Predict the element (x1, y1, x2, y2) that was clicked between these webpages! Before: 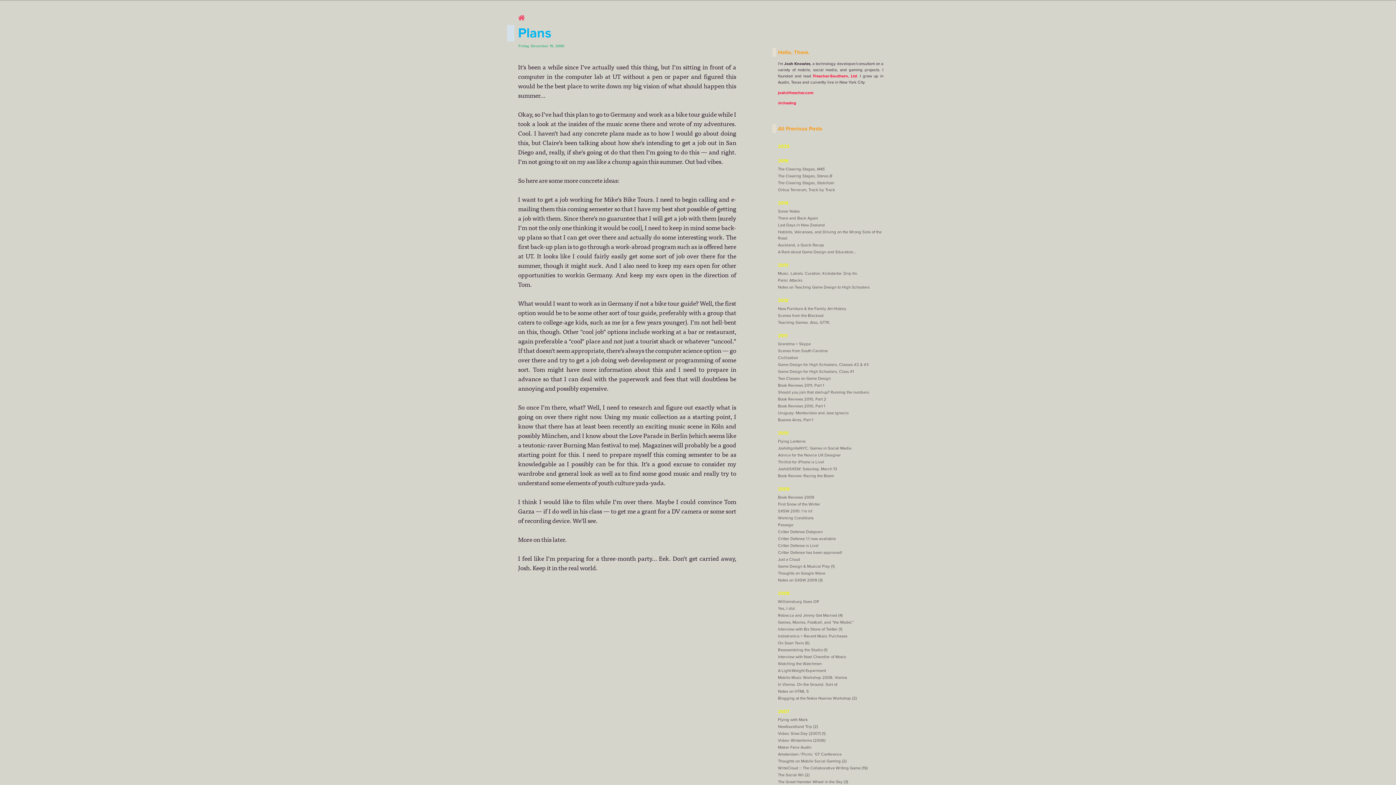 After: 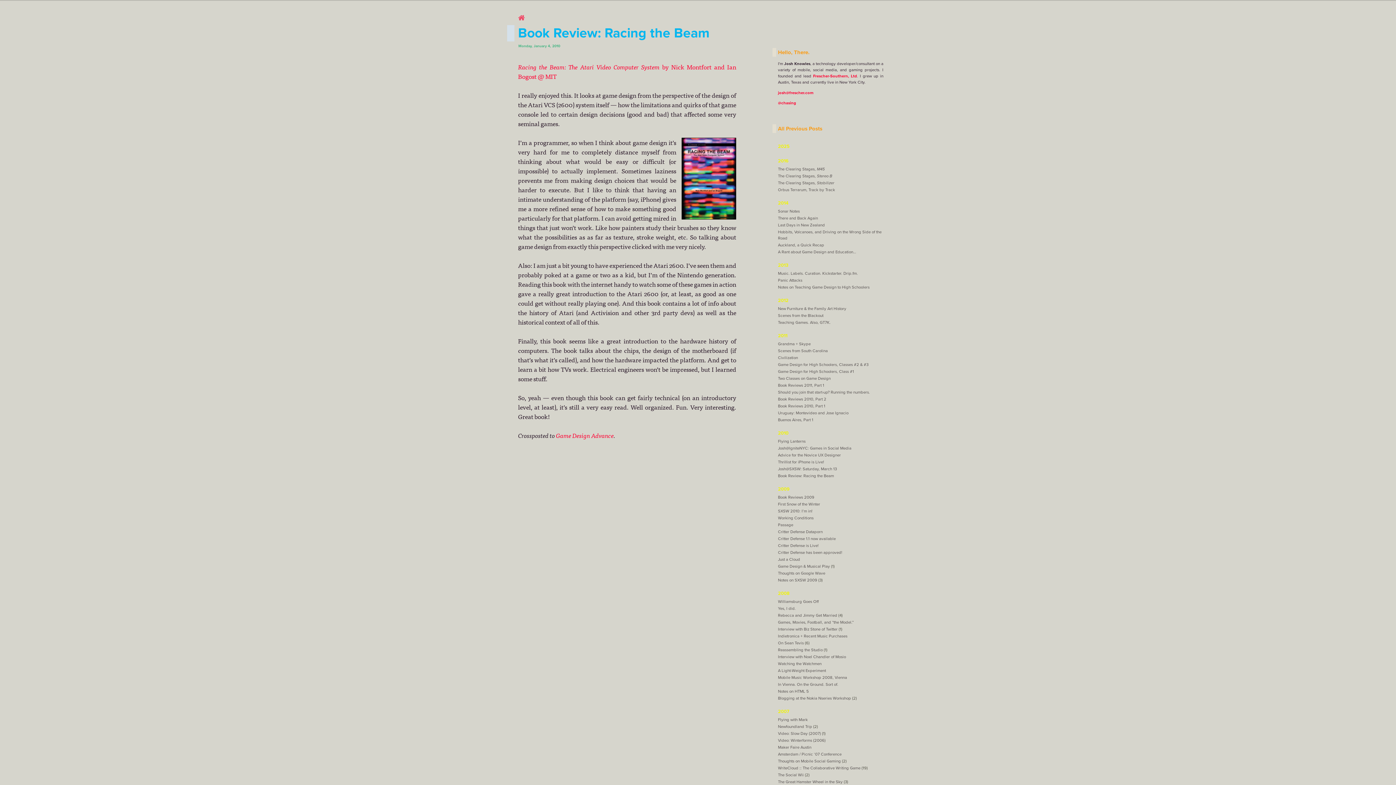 Action: label: Book Review: Racing the Beam bbox: (778, 473, 834, 478)